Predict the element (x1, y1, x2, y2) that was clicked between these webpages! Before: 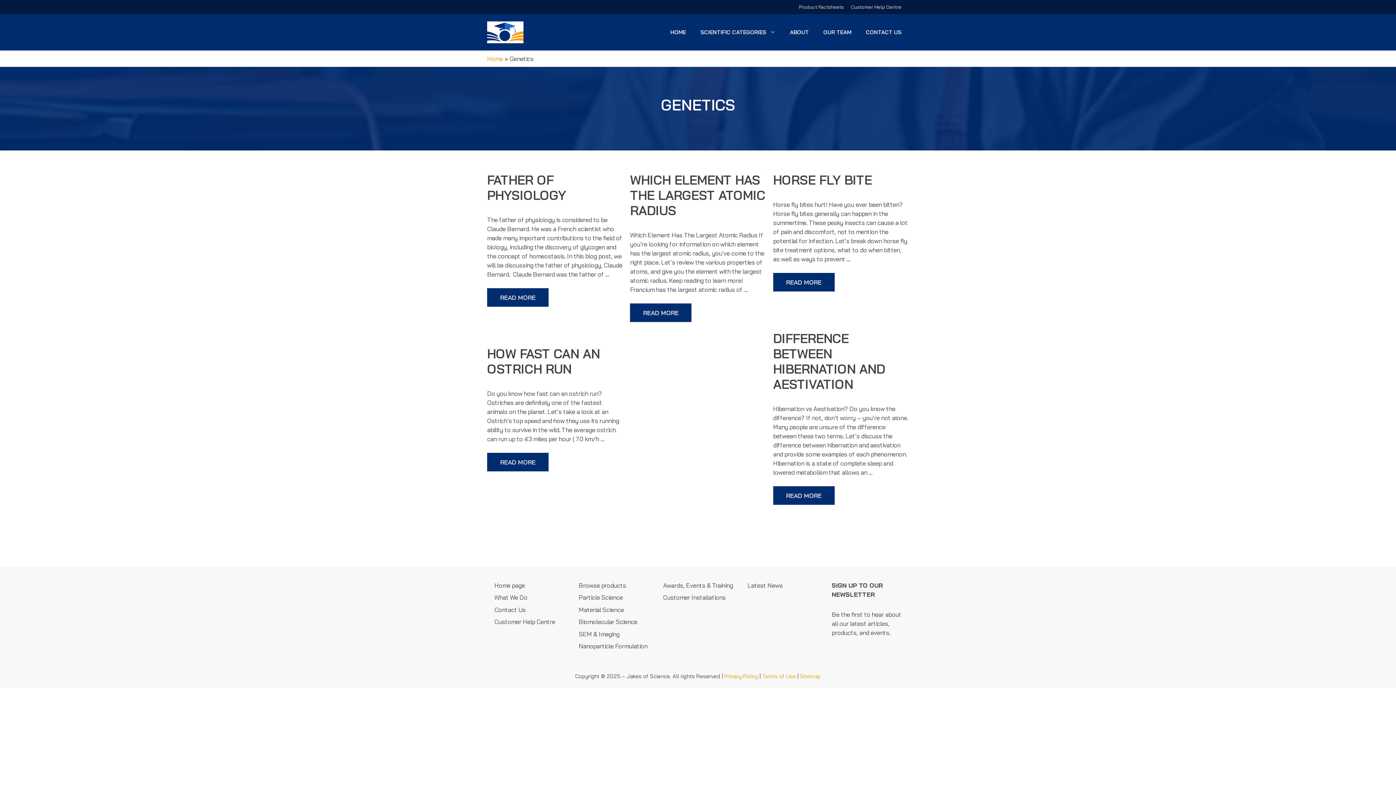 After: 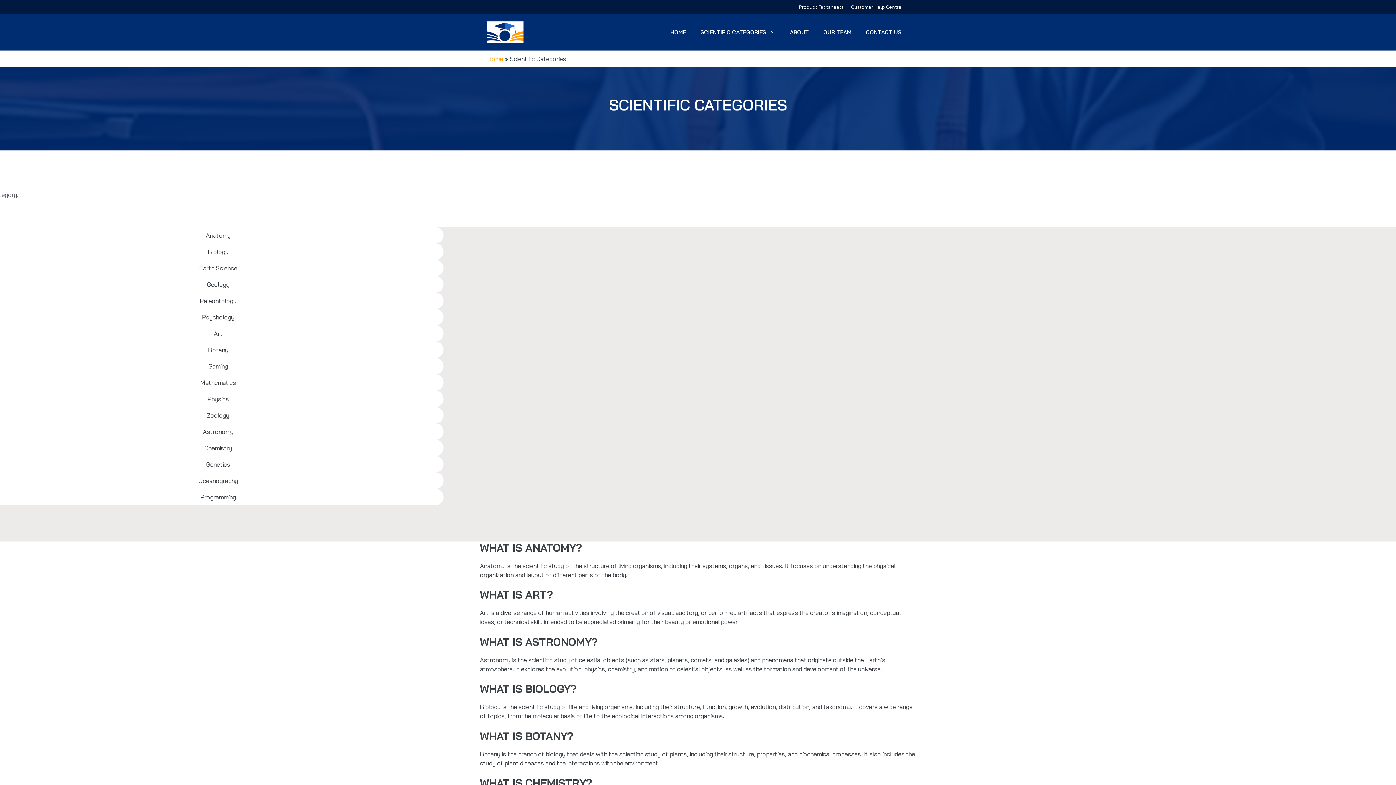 Action: bbox: (693, 21, 782, 43) label: SCIENTIFIC CATEGORIES